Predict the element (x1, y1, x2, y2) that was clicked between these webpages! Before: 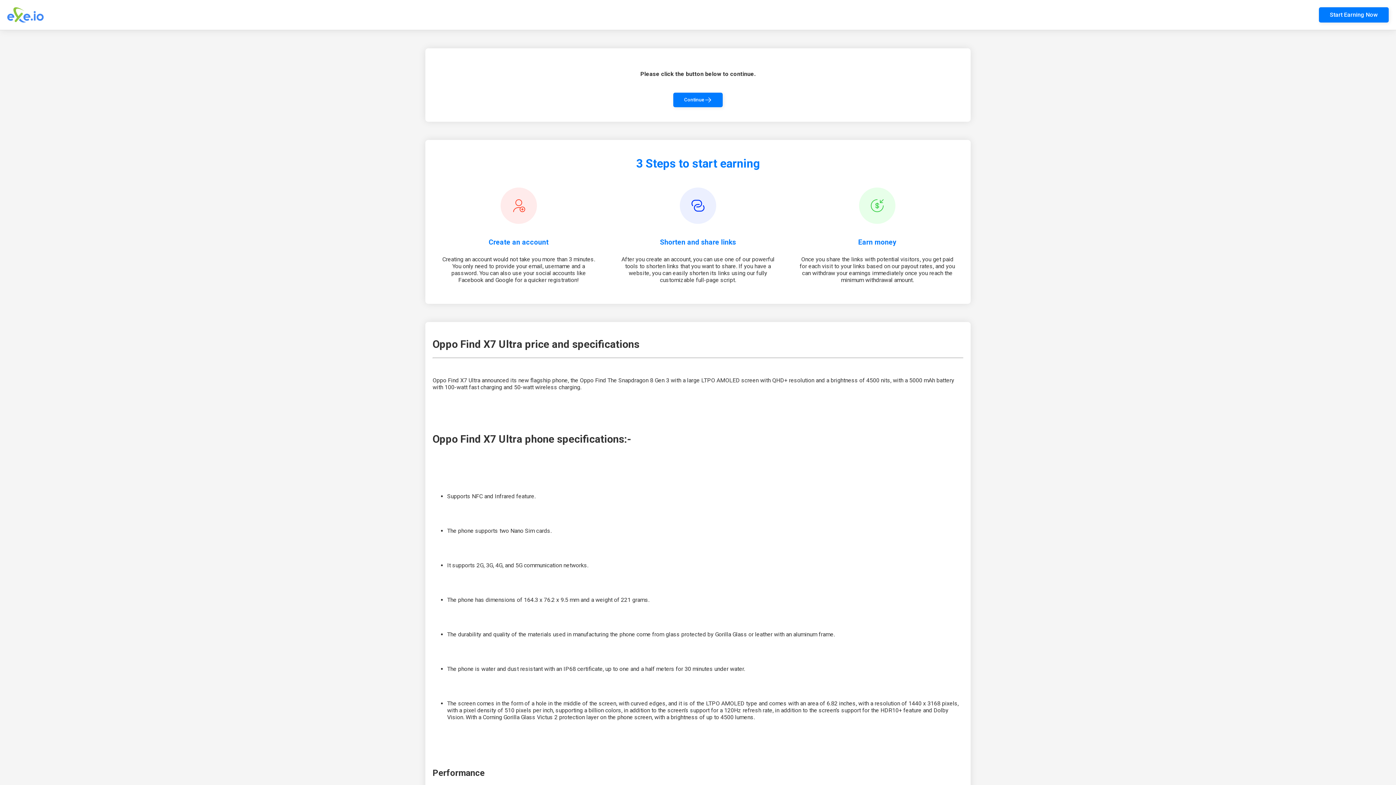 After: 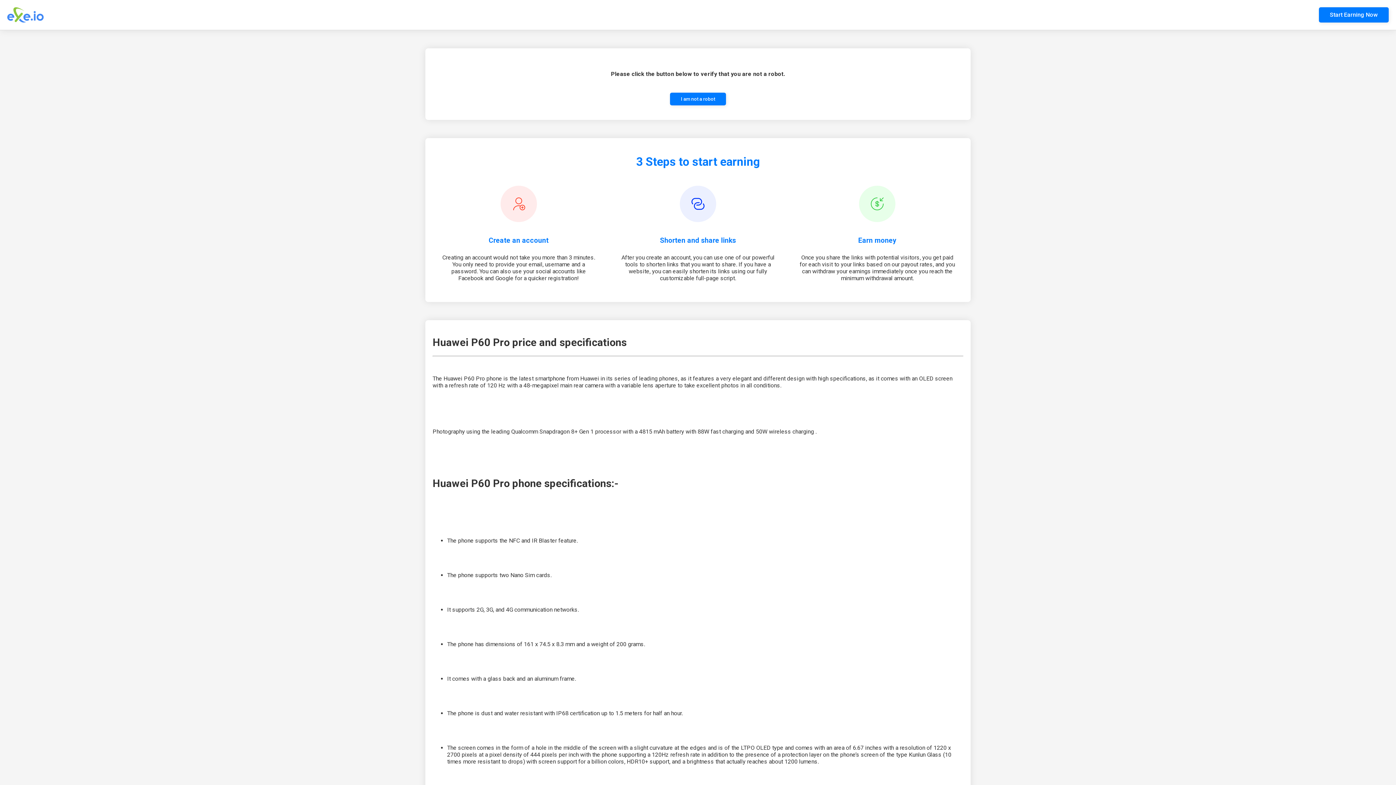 Action: label: Continue bbox: (673, 92, 722, 107)